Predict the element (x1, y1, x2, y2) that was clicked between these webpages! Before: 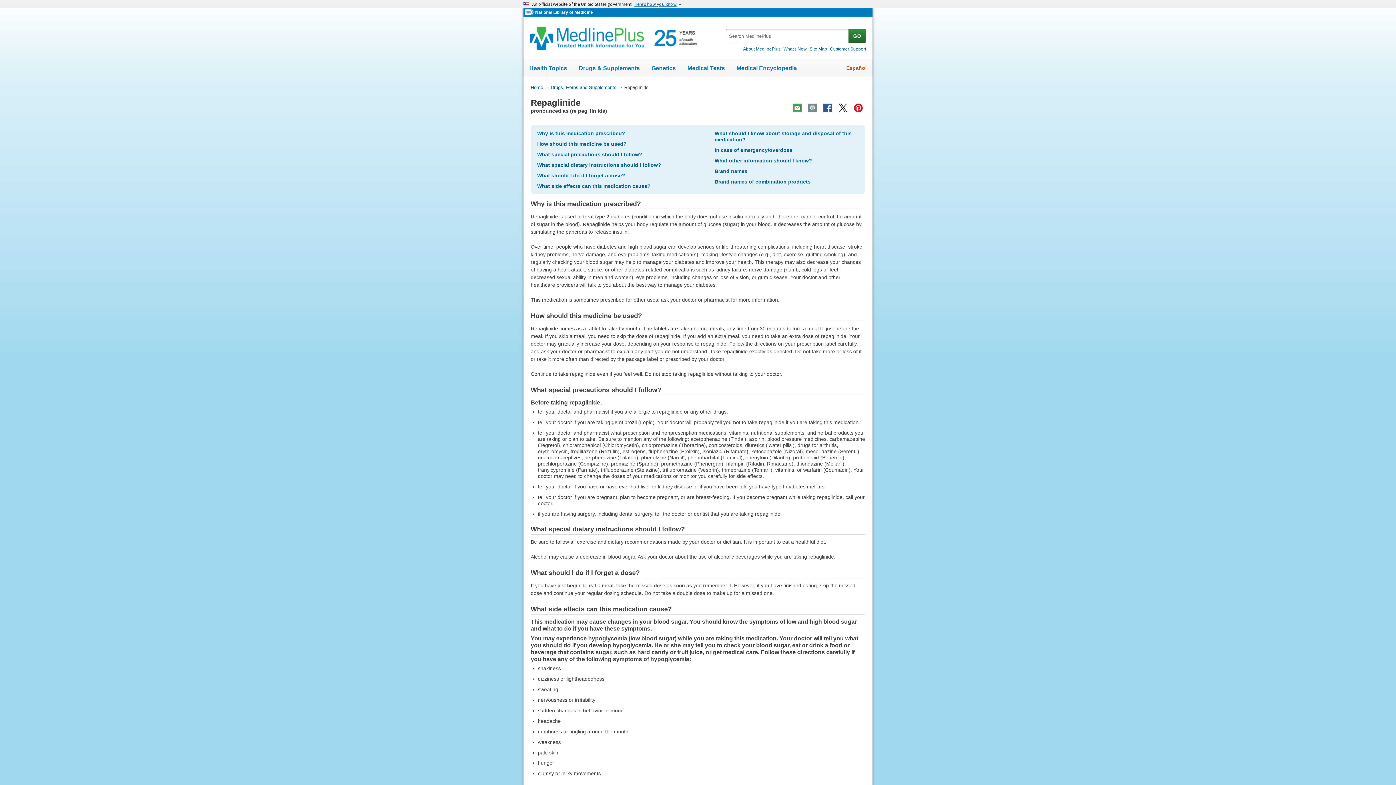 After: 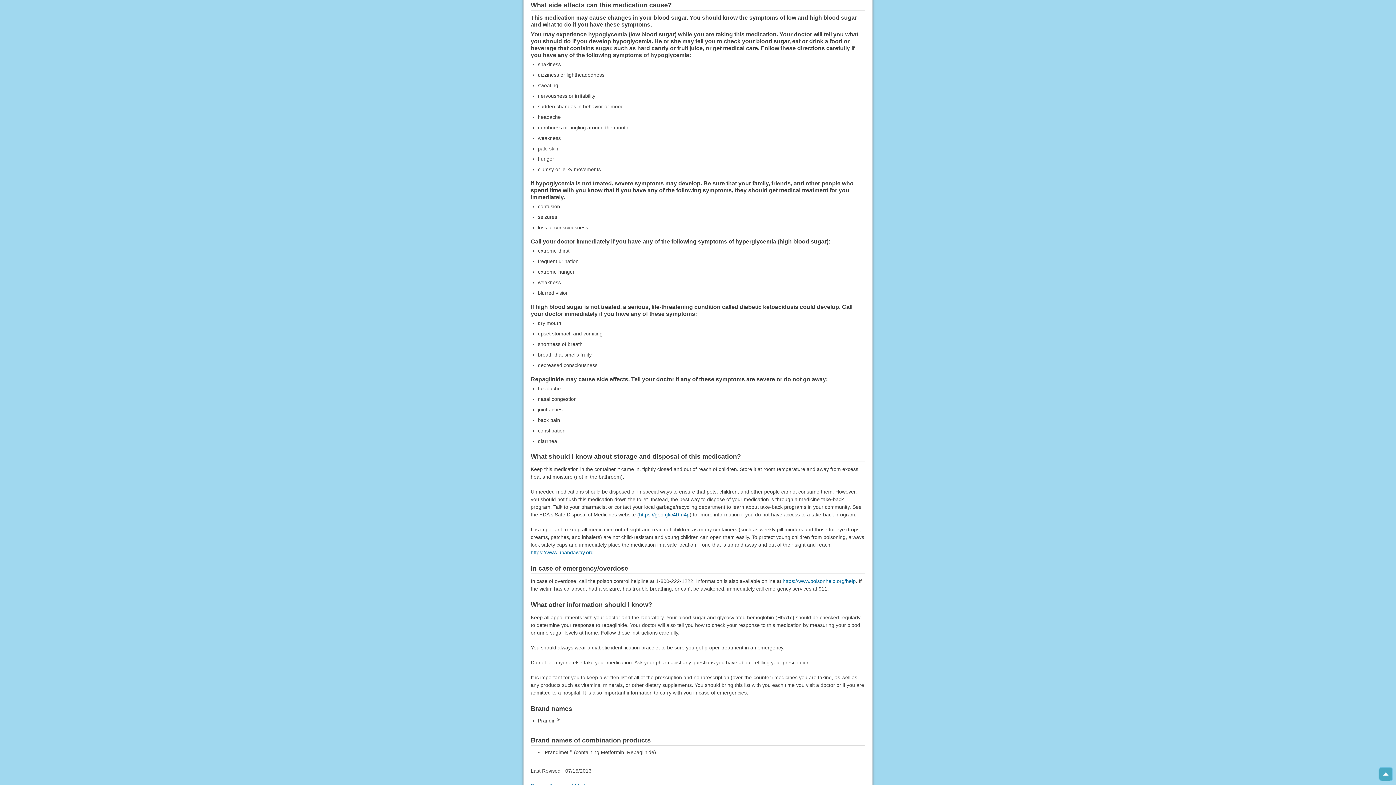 Action: bbox: (537, 183, 650, 189) label: What side effects can this medication cause?